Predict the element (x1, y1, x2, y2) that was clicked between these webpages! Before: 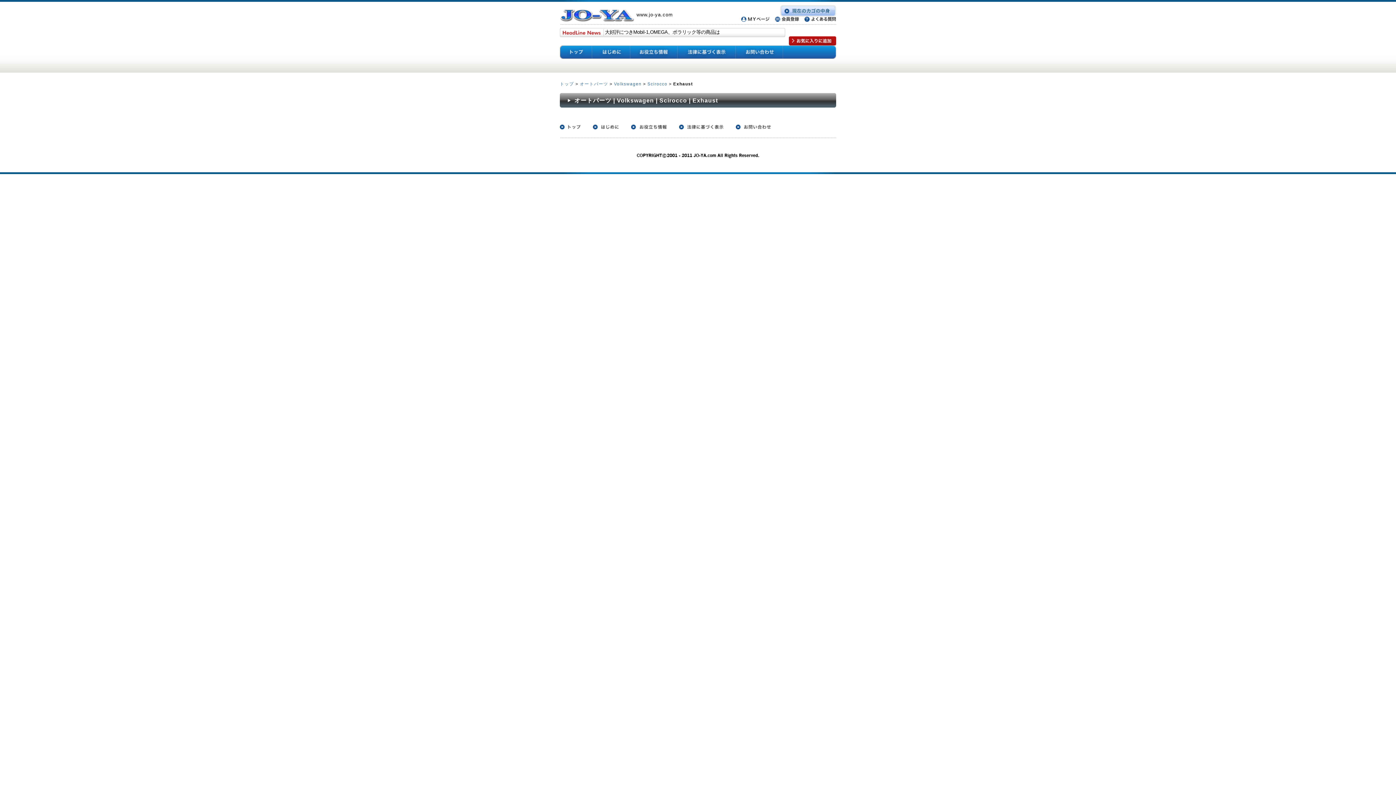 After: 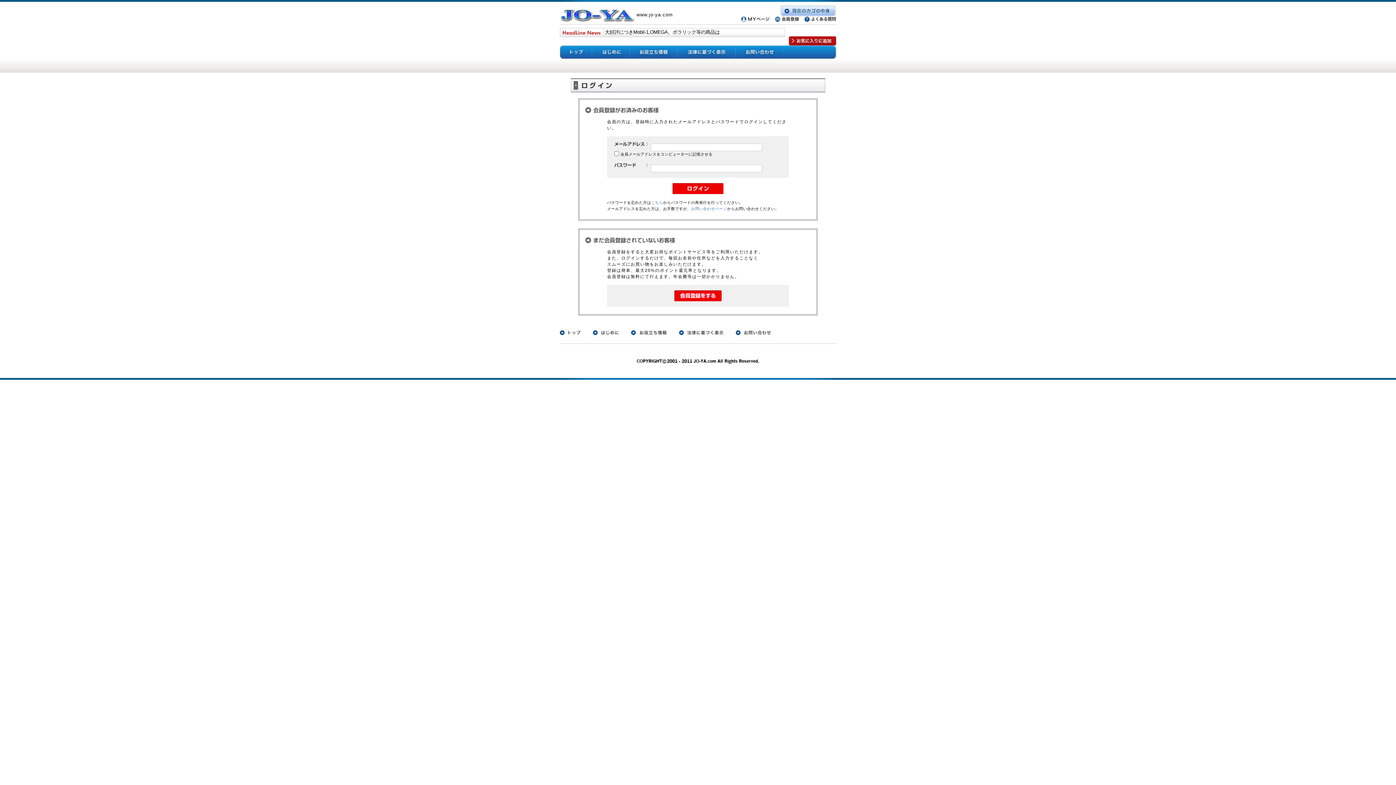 Action: bbox: (741, 17, 769, 22)